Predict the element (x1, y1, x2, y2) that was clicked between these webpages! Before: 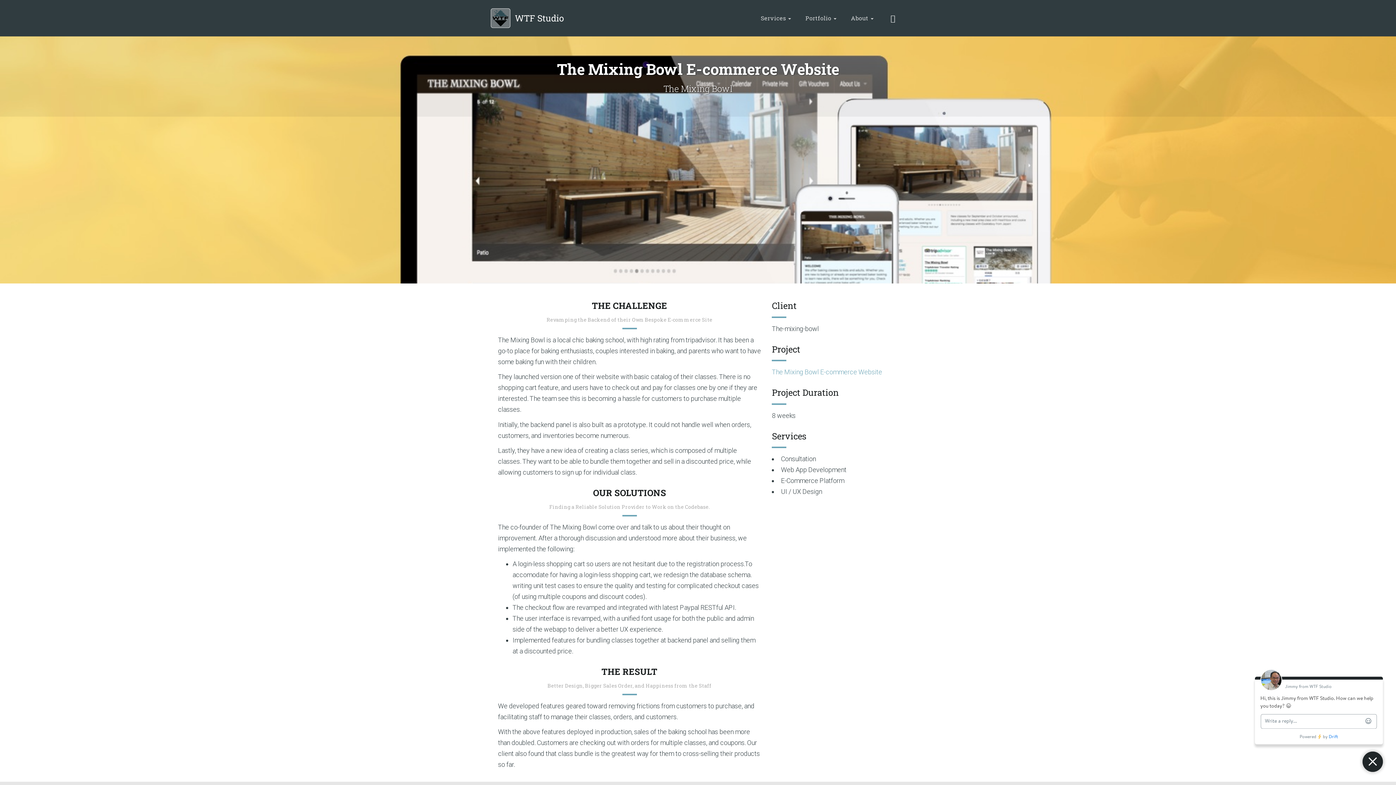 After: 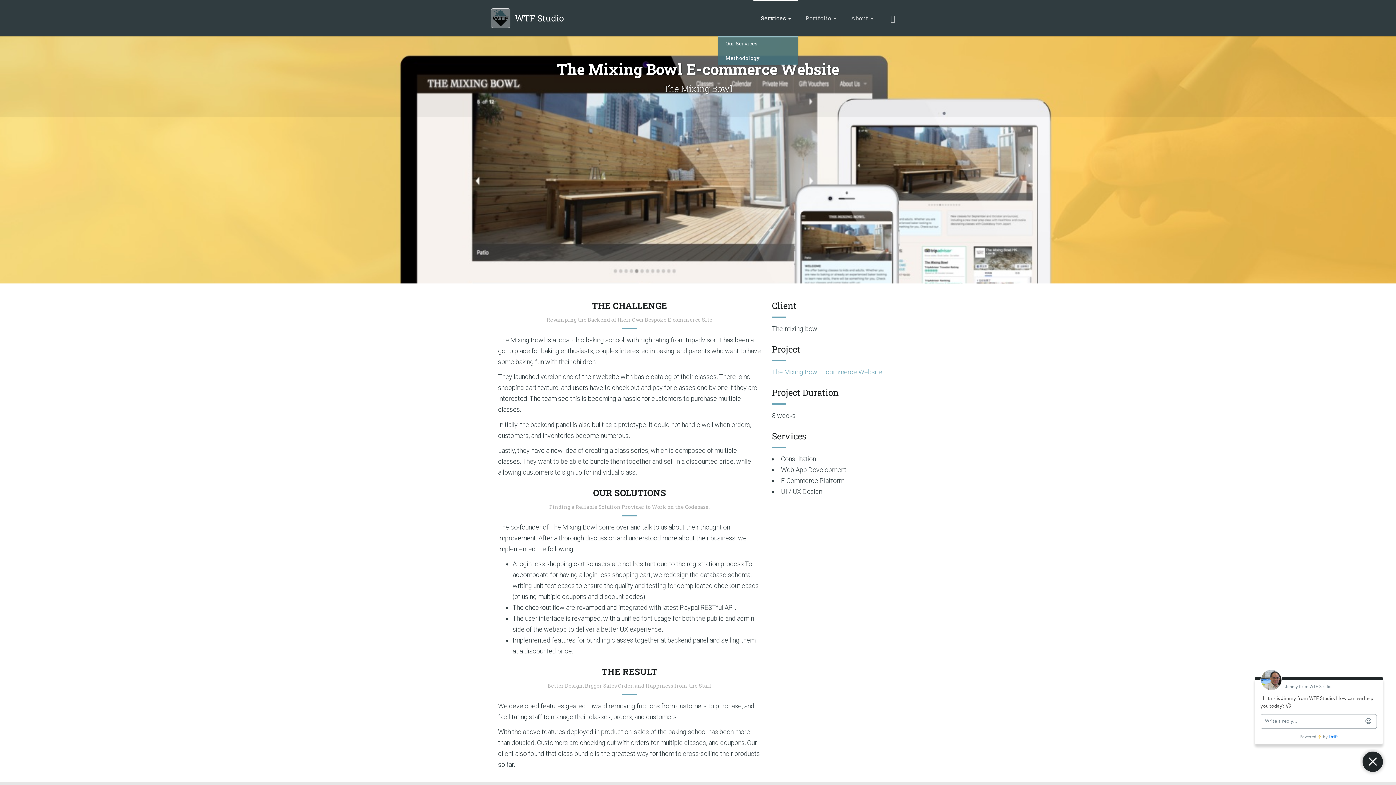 Action: bbox: (753, 0, 798, 36) label: Services 